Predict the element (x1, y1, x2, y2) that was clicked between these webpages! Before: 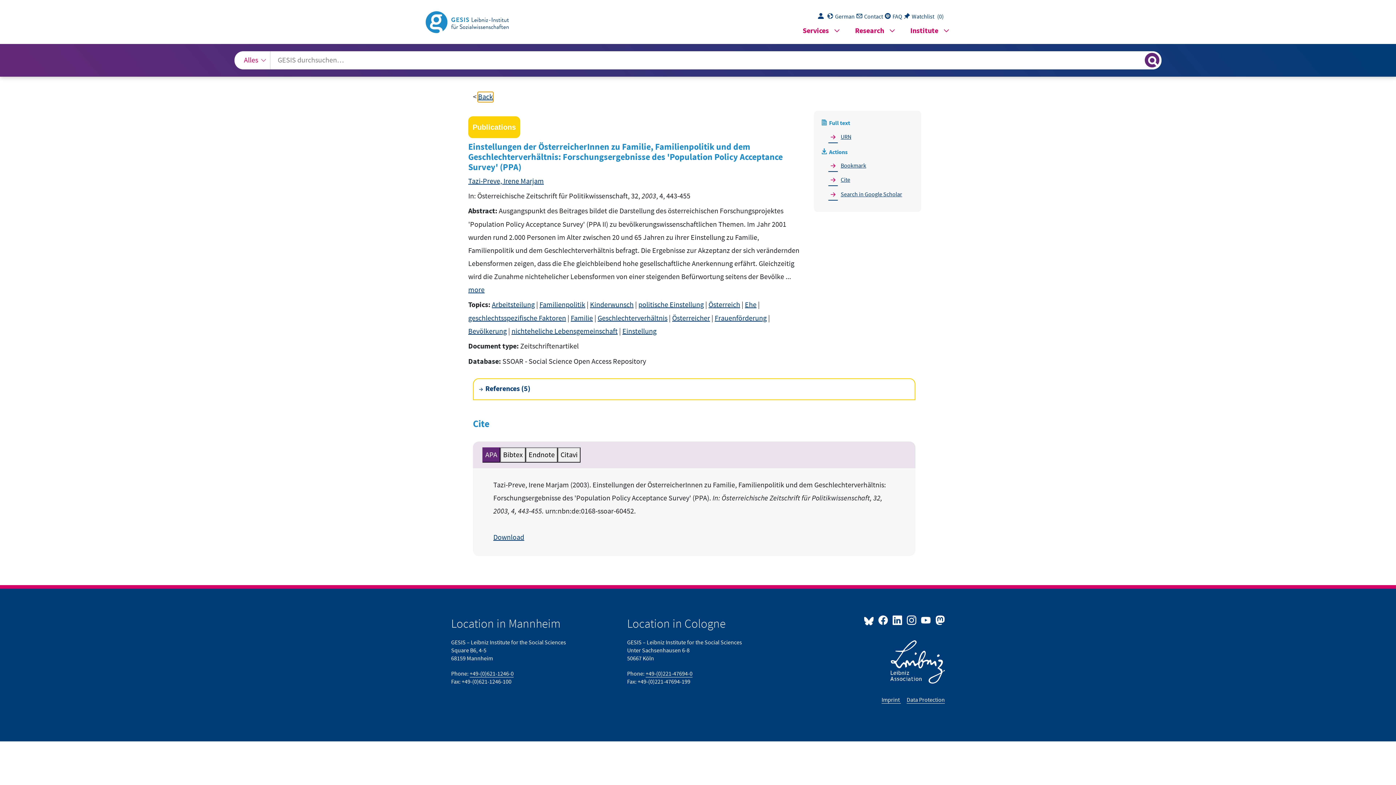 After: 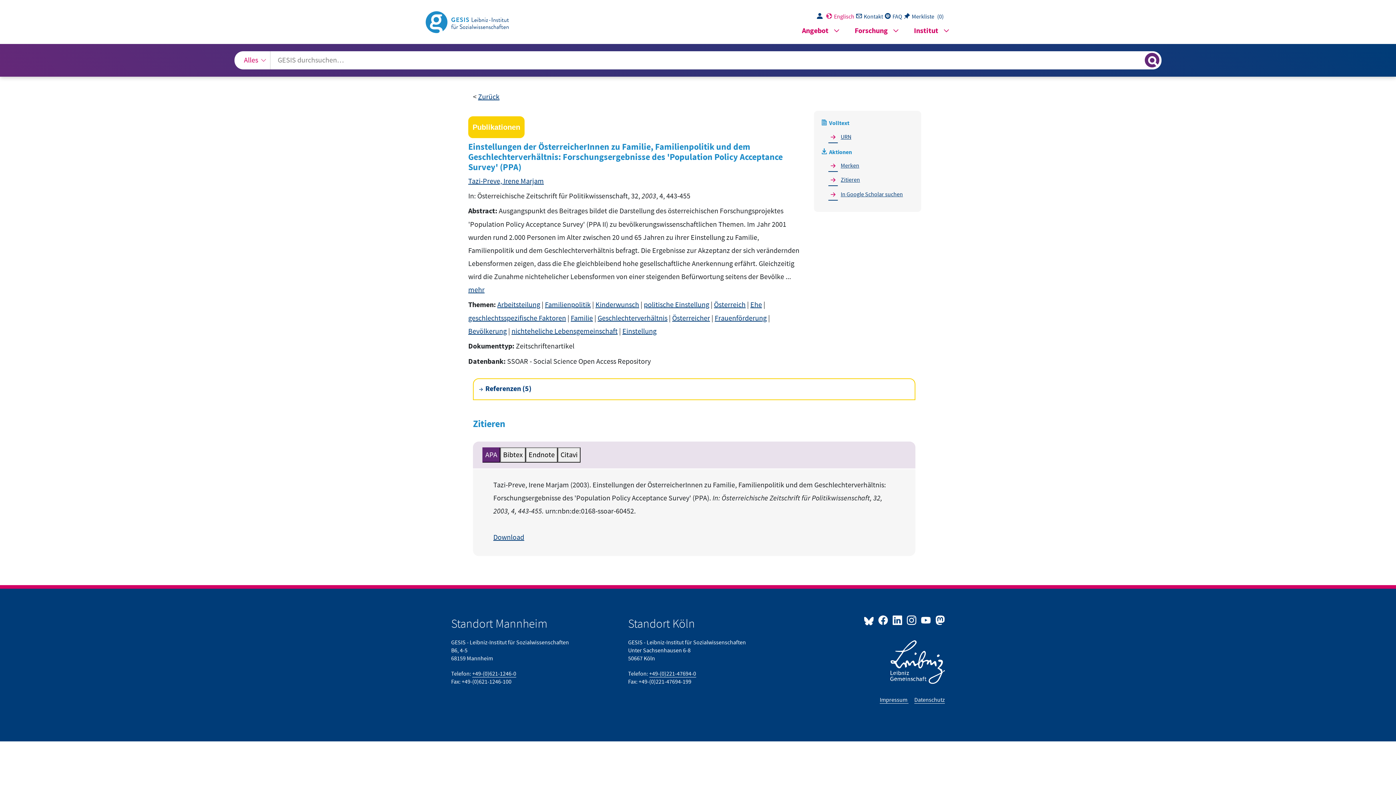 Action: bbox: (827, 13, 856, 20) label: Deutsche Seitenversion